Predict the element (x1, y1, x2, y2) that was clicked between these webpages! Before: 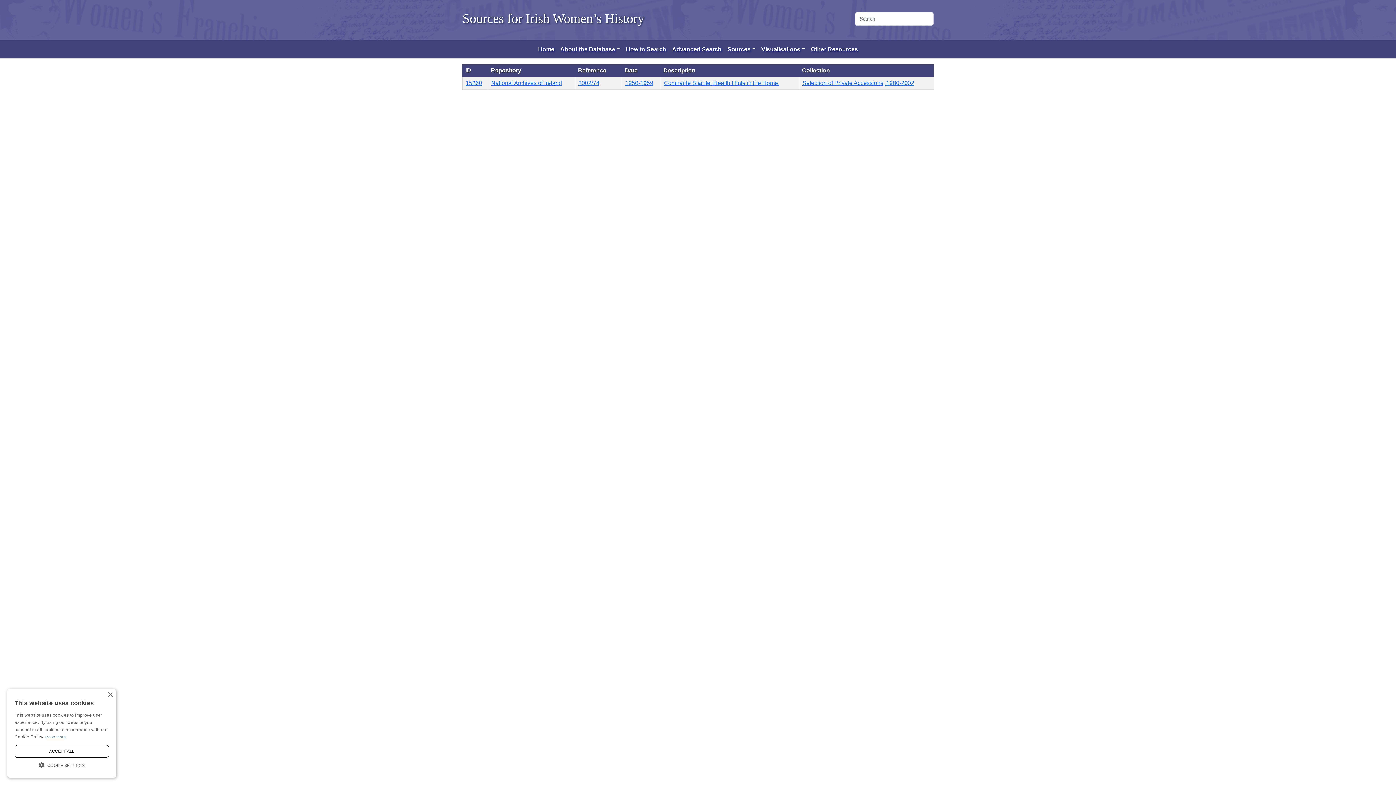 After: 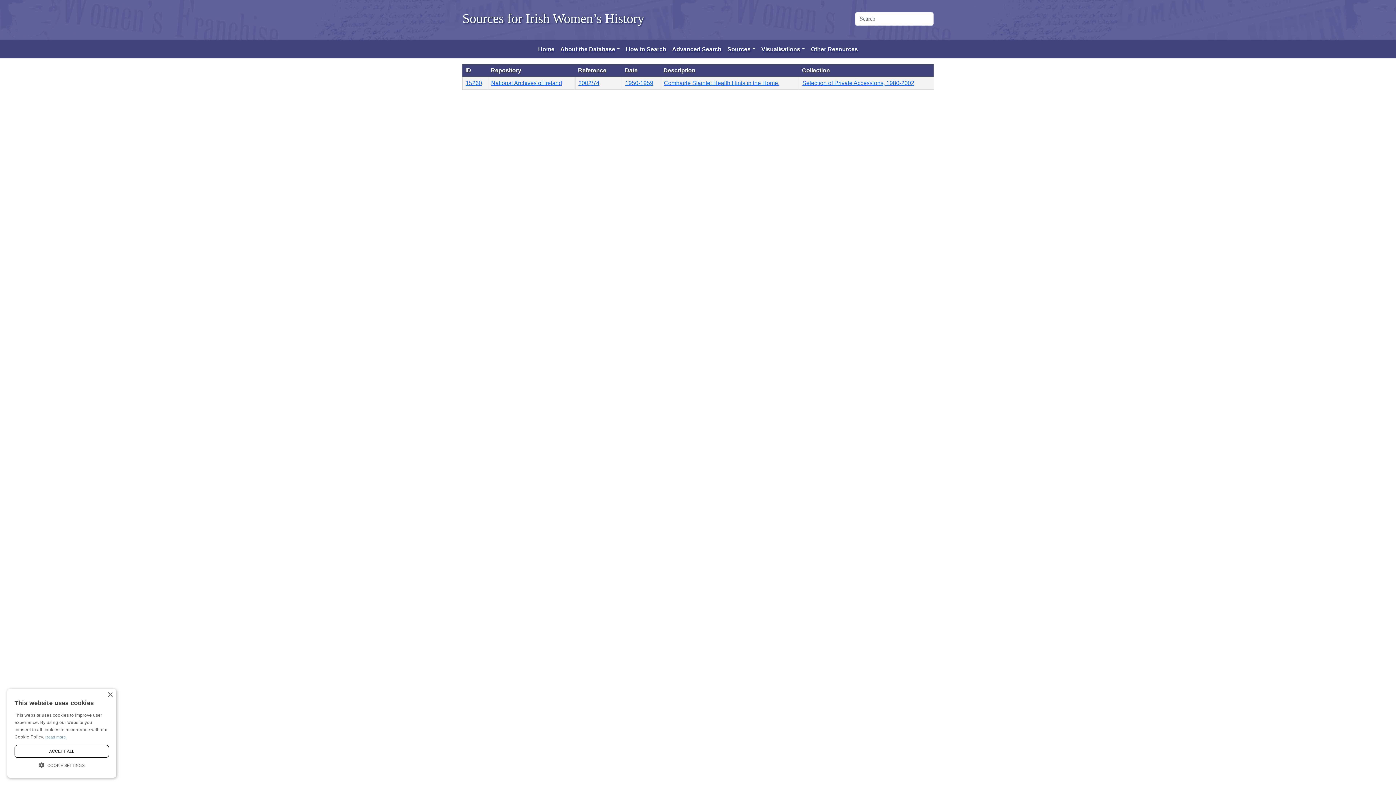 Action: label: 2002/74 bbox: (578, 80, 599, 86)